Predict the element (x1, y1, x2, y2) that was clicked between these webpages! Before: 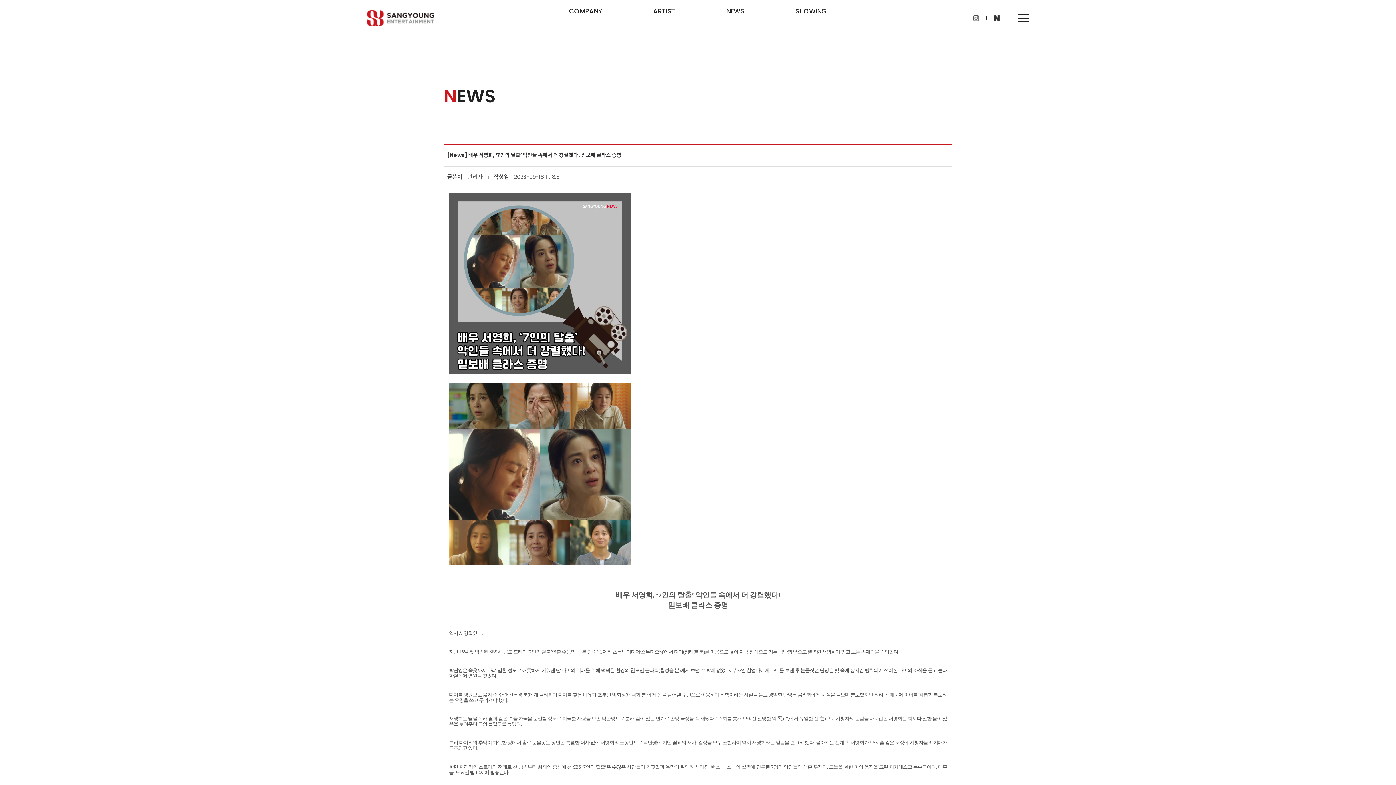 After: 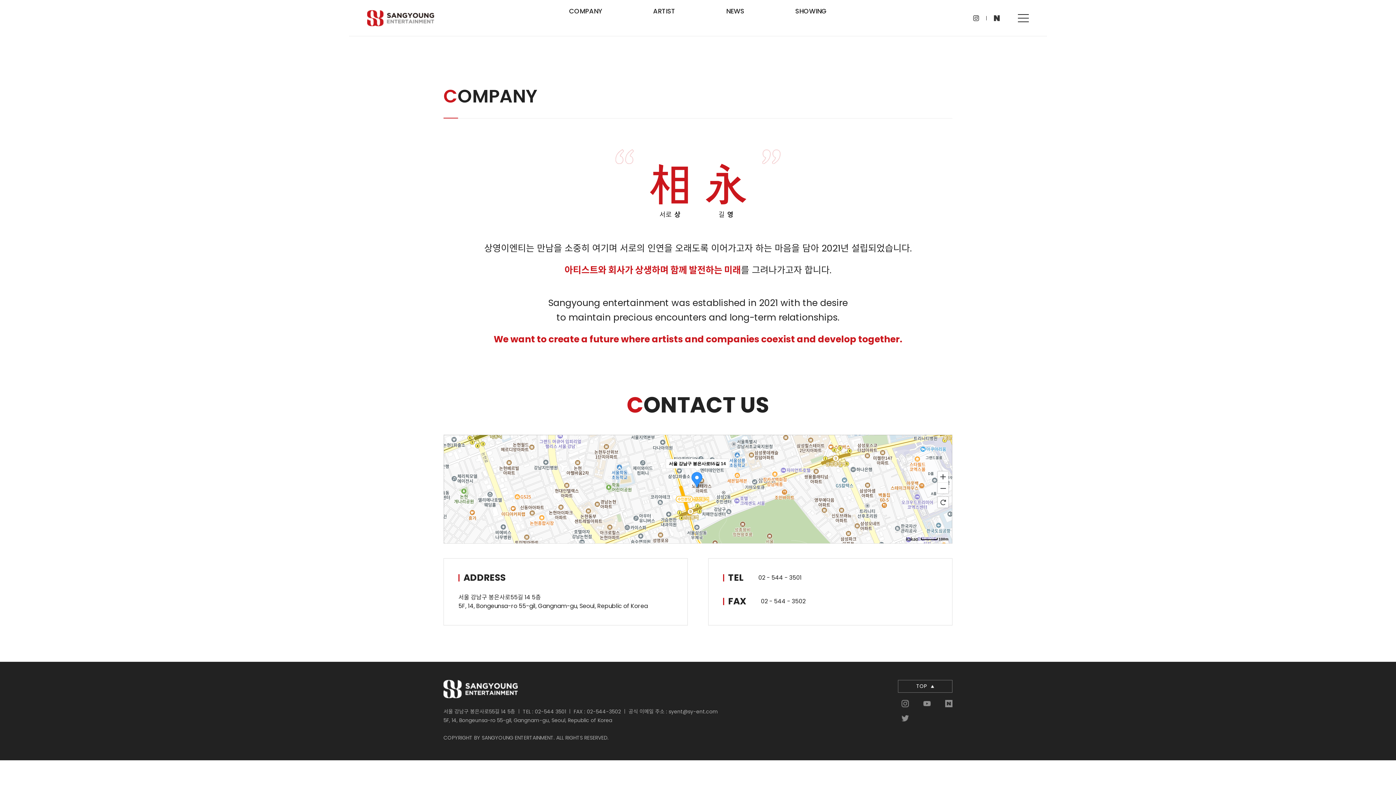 Action: bbox: (569, -6, 602, 29) label: COMPANY